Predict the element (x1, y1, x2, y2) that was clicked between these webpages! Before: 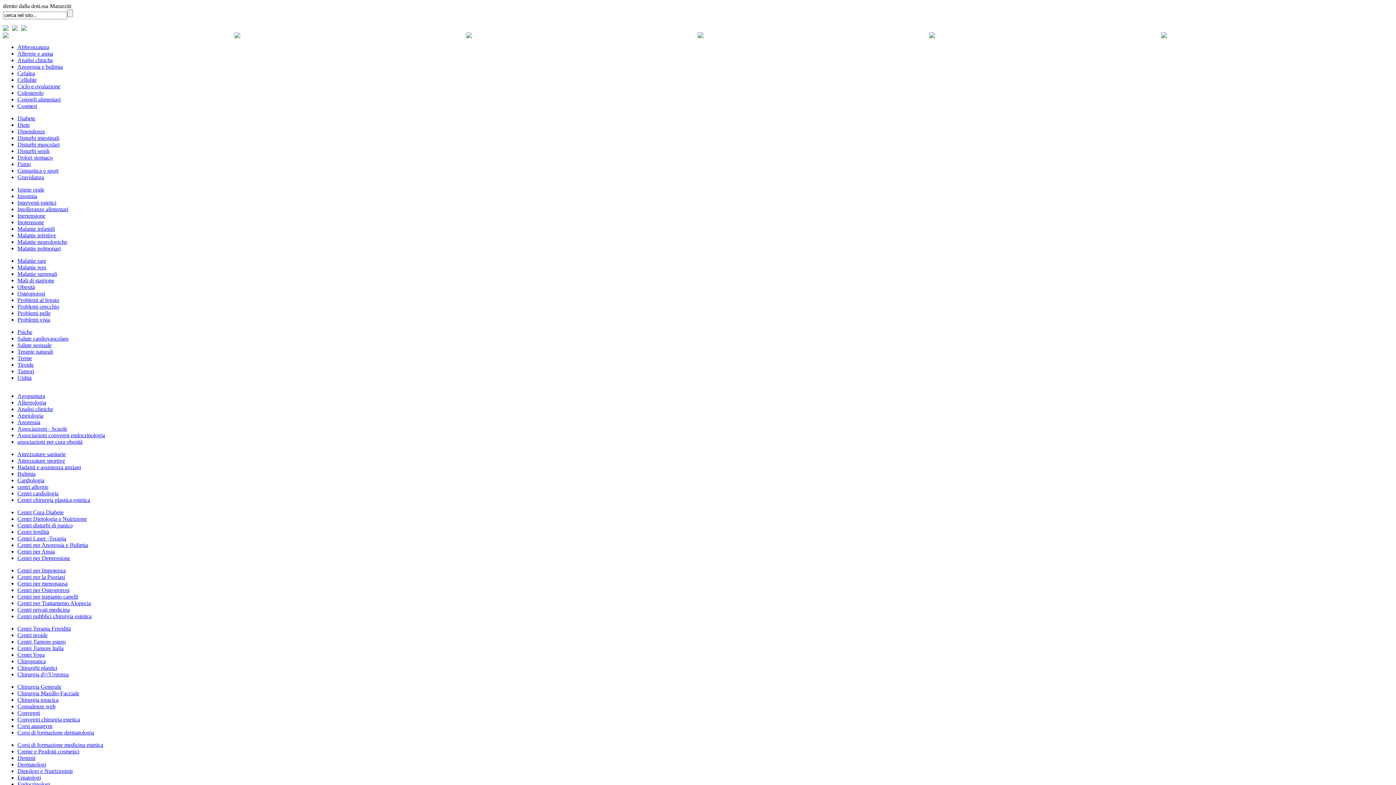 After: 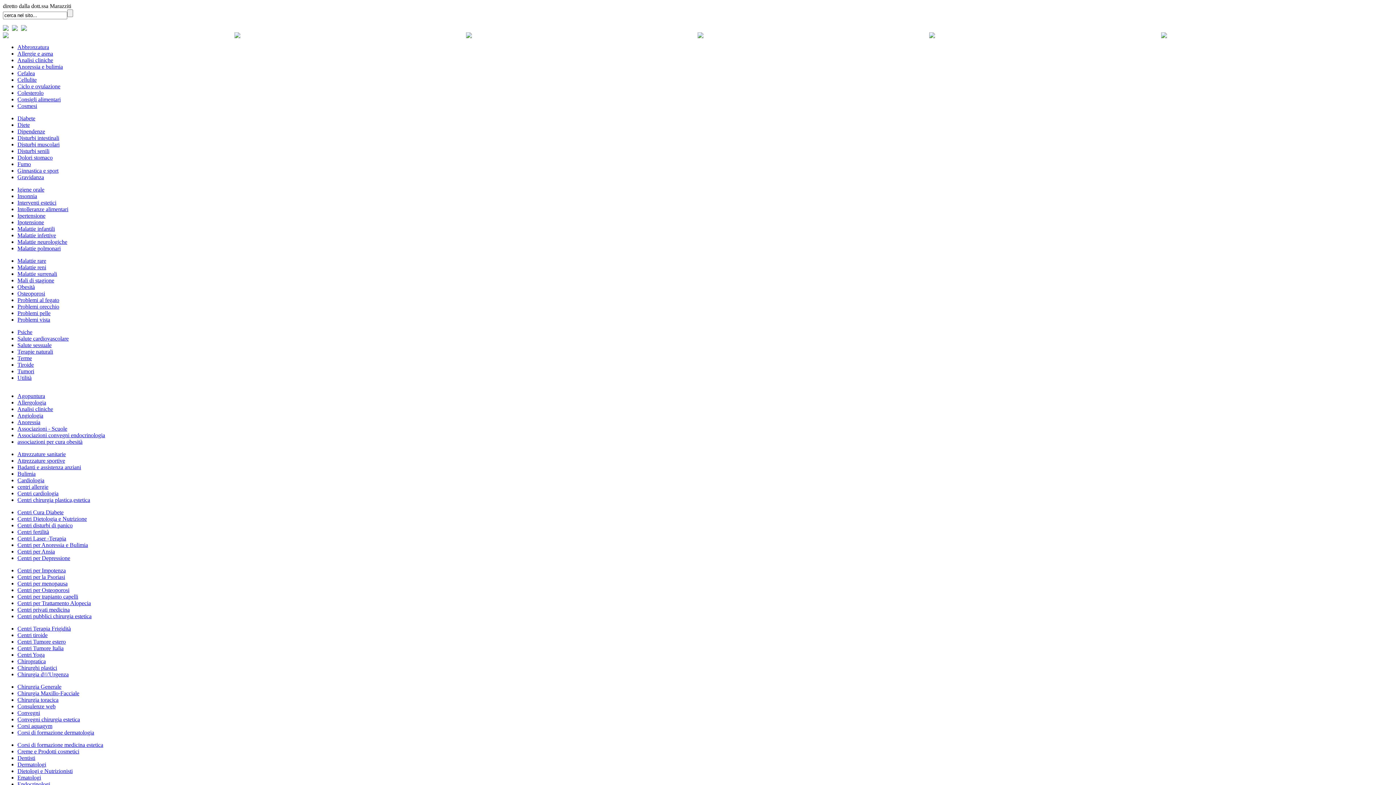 Action: bbox: (17, 219, 44, 225) label: Ipotensione